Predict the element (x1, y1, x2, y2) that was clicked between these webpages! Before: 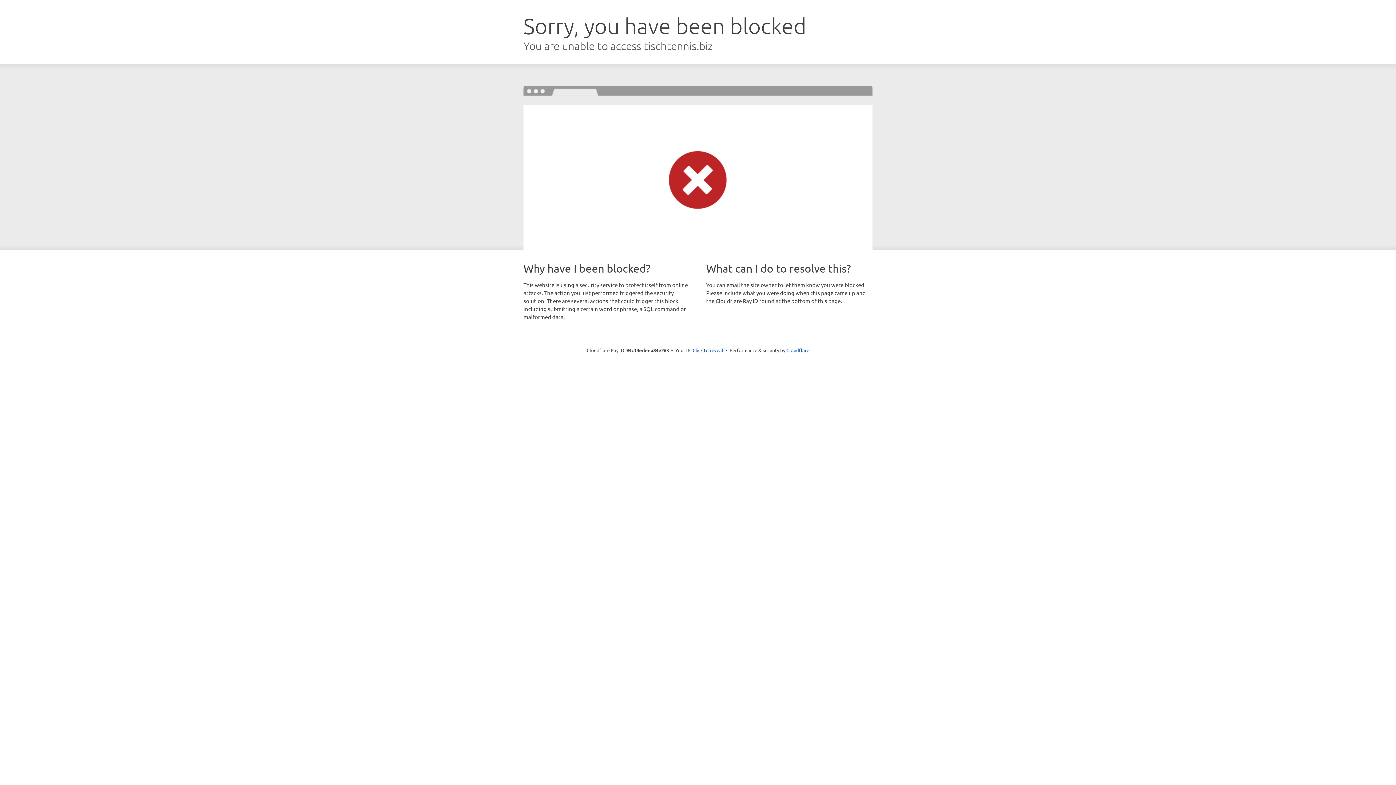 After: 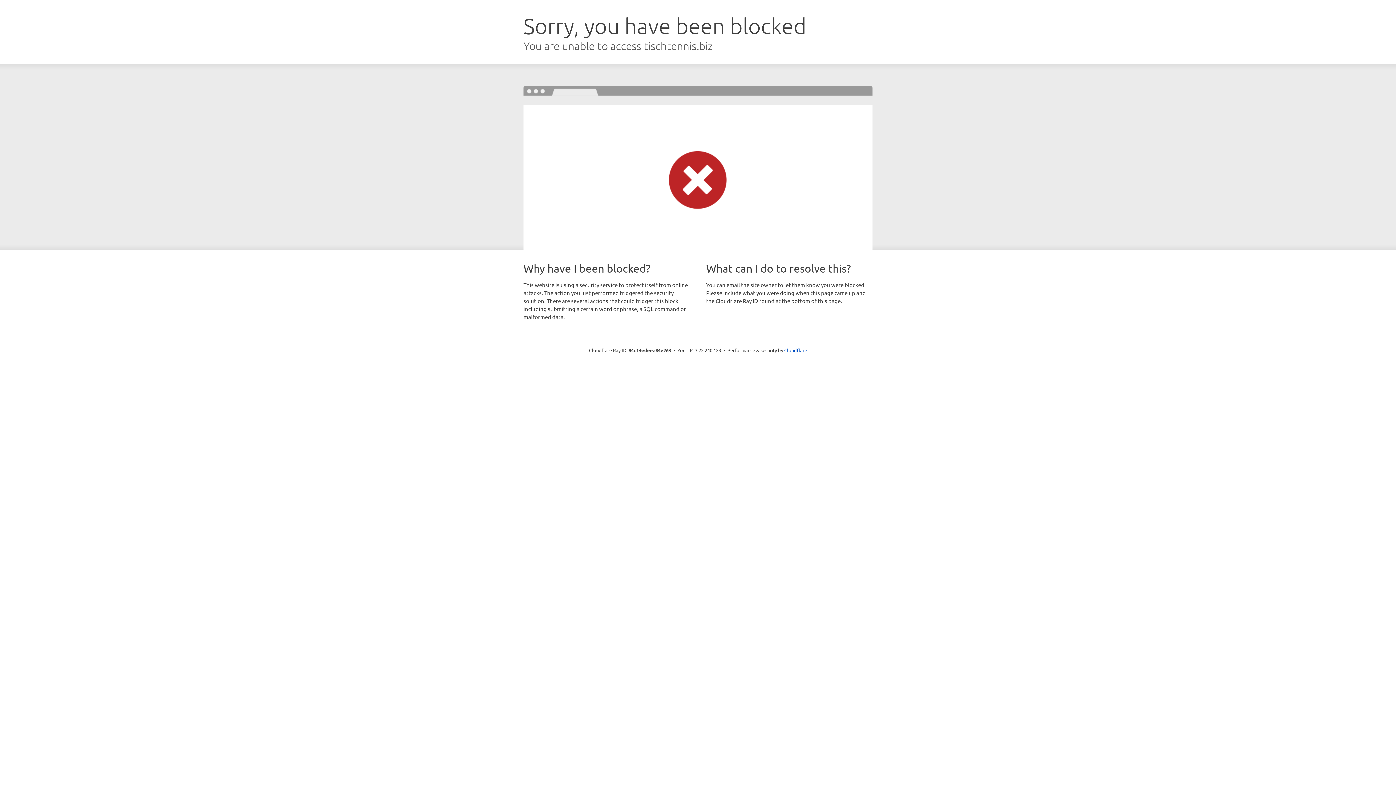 Action: label: Click to reveal bbox: (692, 346, 723, 353)